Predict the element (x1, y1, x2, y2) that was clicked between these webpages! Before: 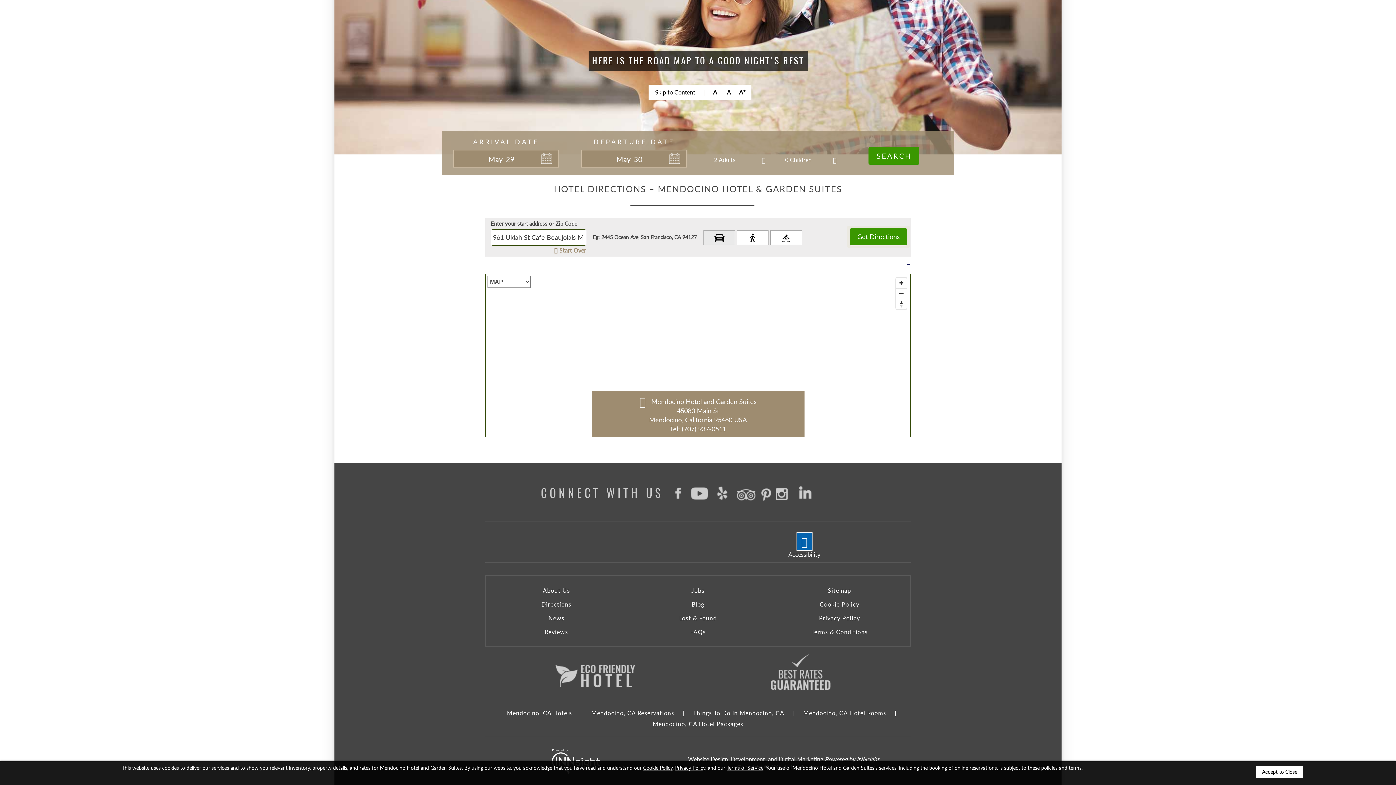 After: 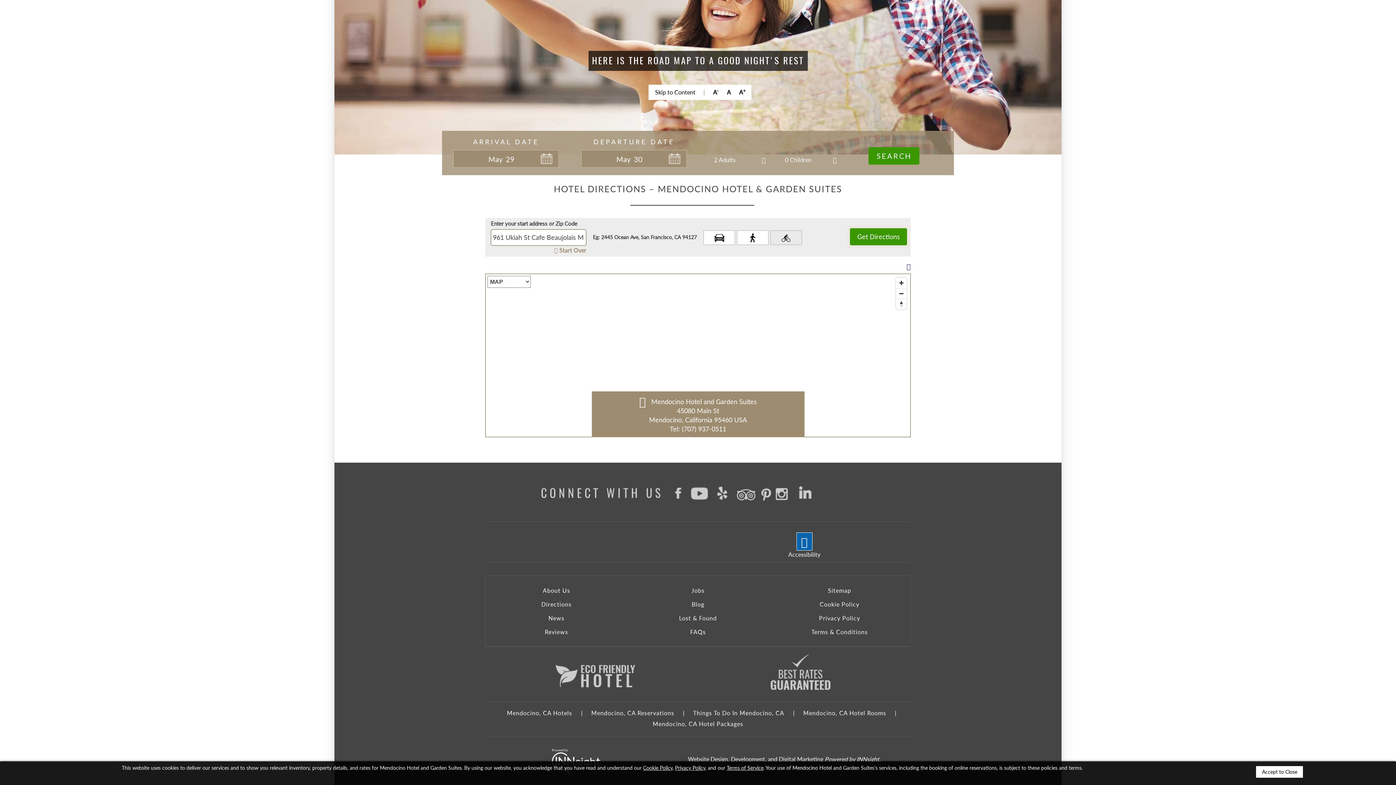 Action: bbox: (770, 230, 802, 245)